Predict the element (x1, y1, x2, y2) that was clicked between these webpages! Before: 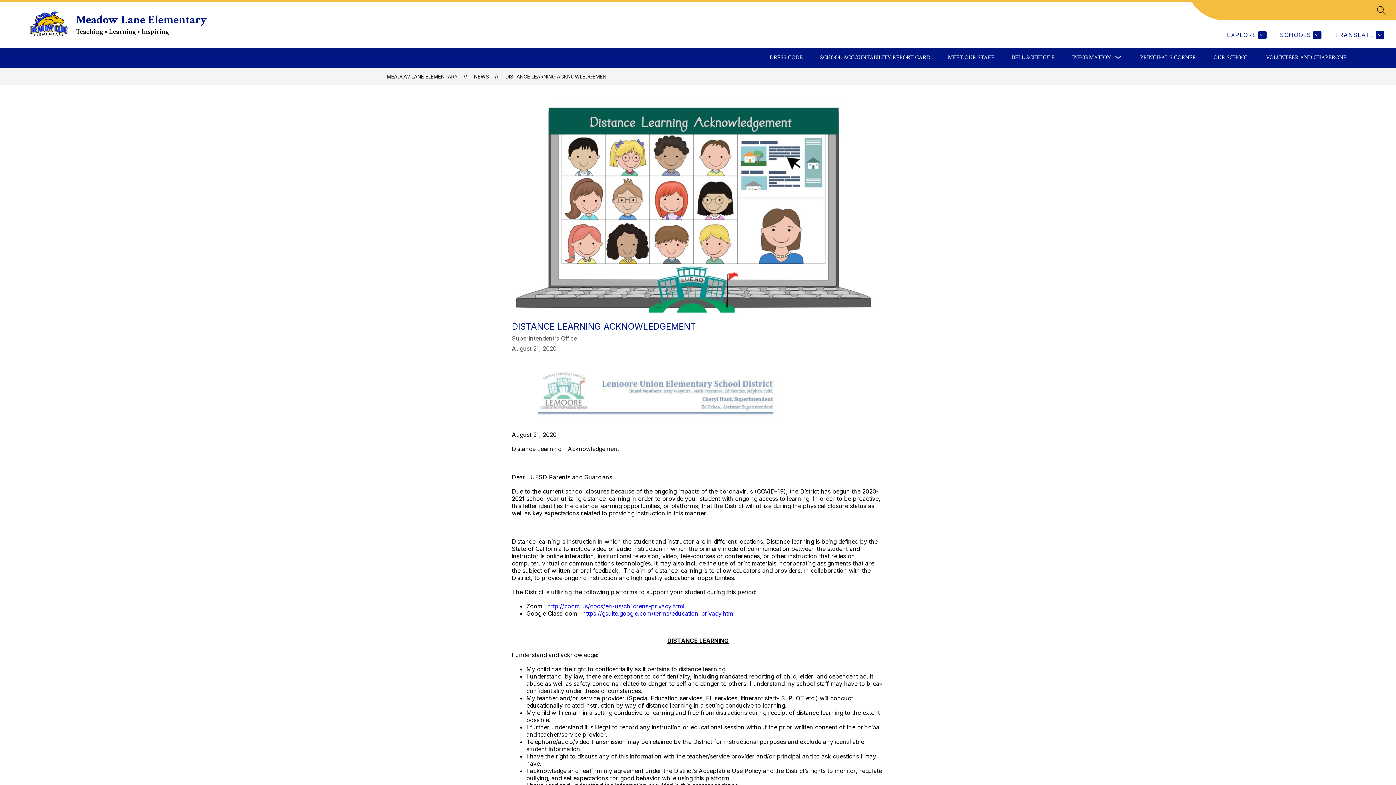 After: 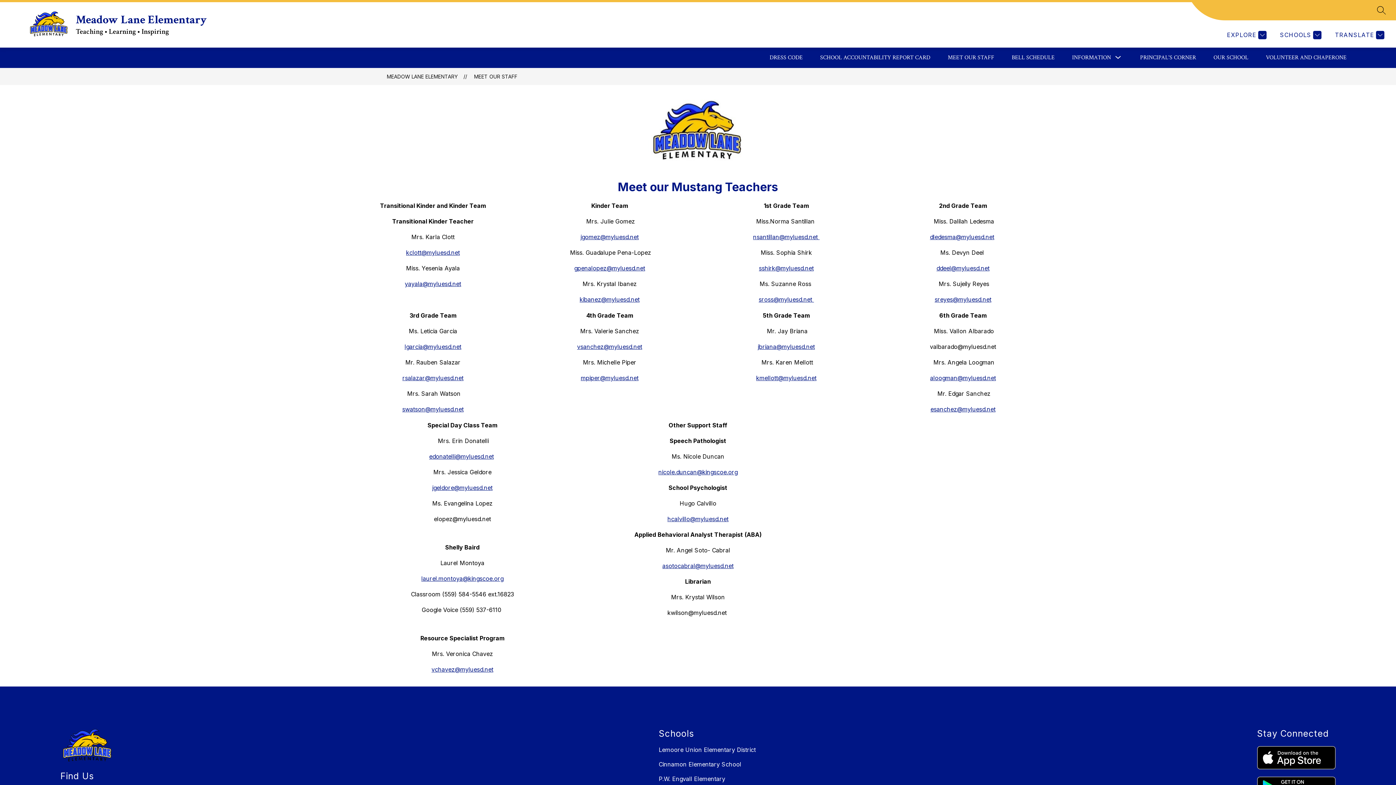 Action: label: MEET OUR STAFF bbox: (948, 53, 994, 61)